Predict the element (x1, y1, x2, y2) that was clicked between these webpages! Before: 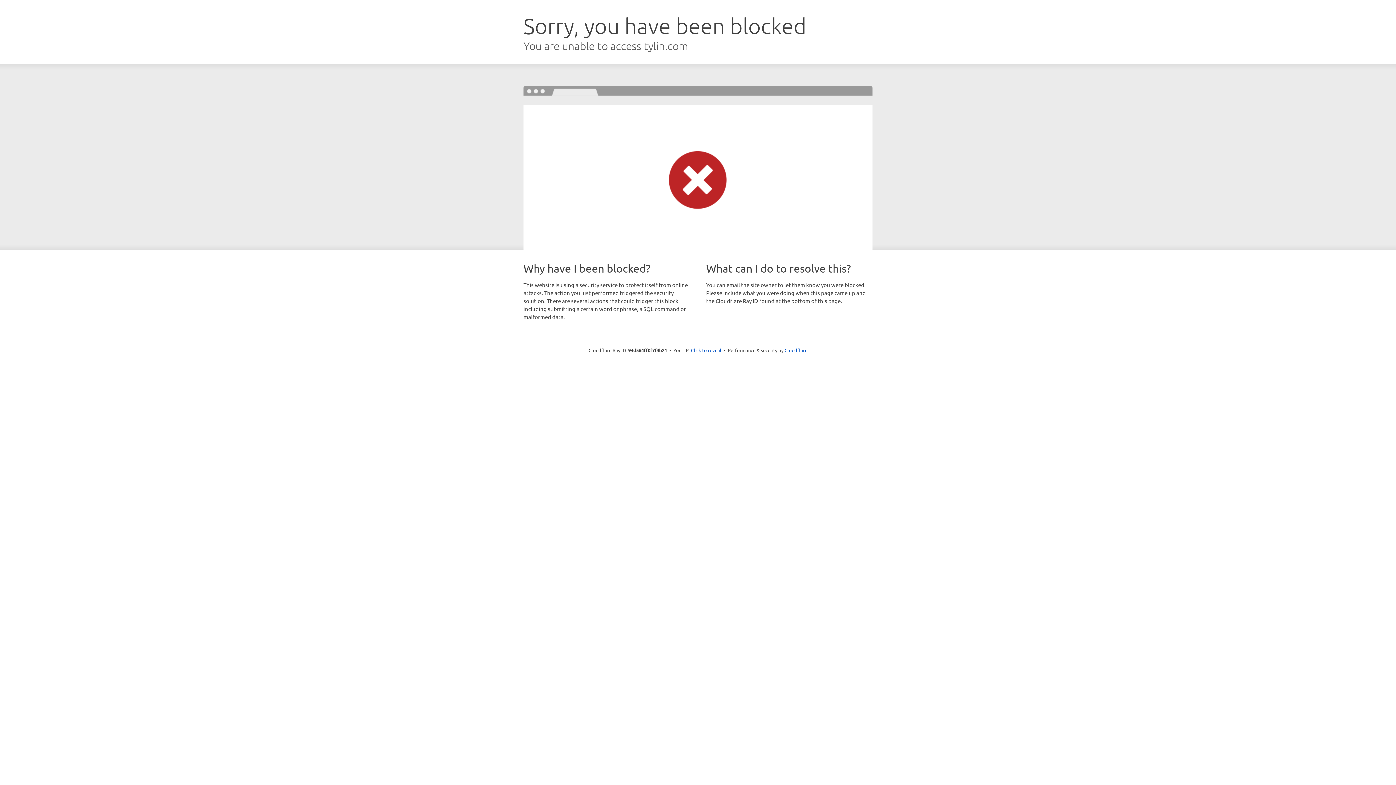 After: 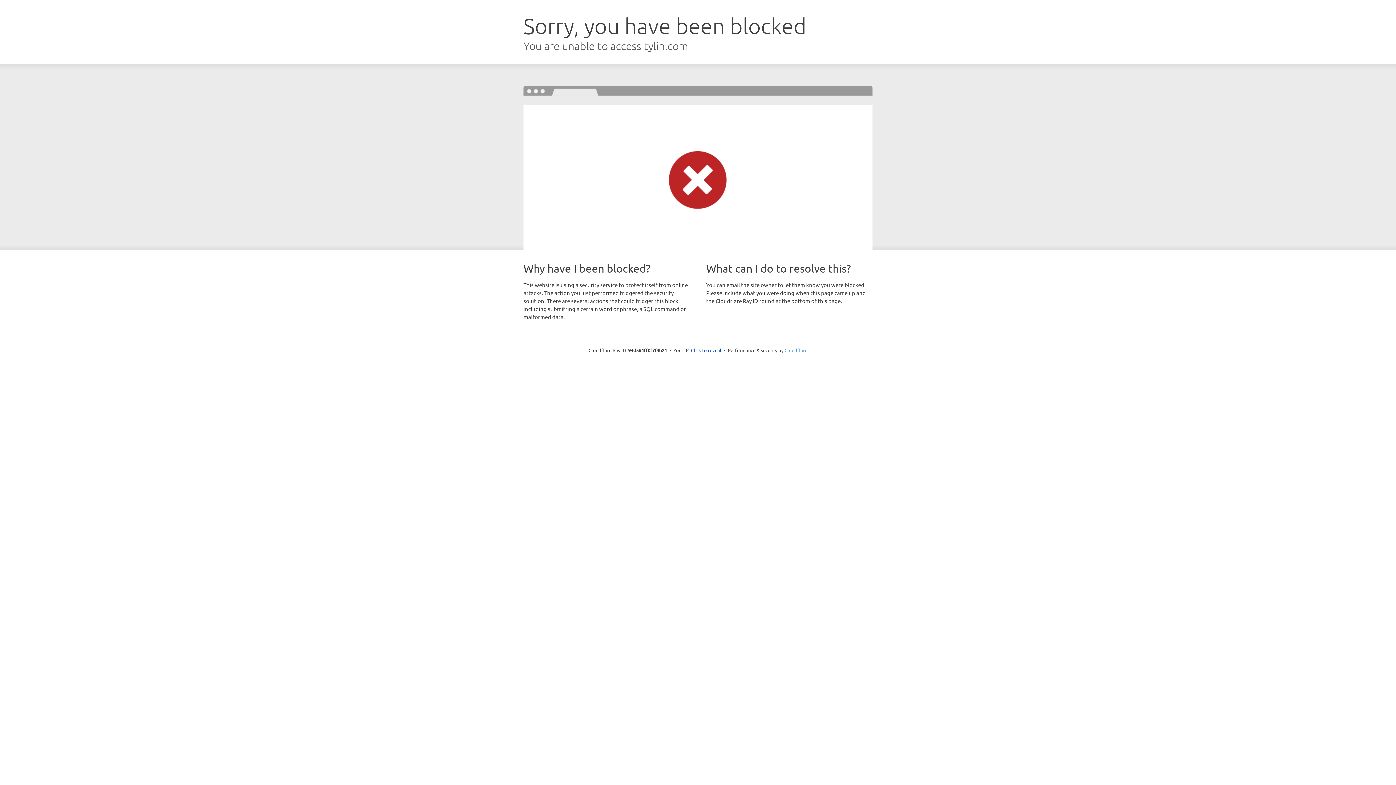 Action: label: Cloudflare bbox: (784, 347, 807, 353)